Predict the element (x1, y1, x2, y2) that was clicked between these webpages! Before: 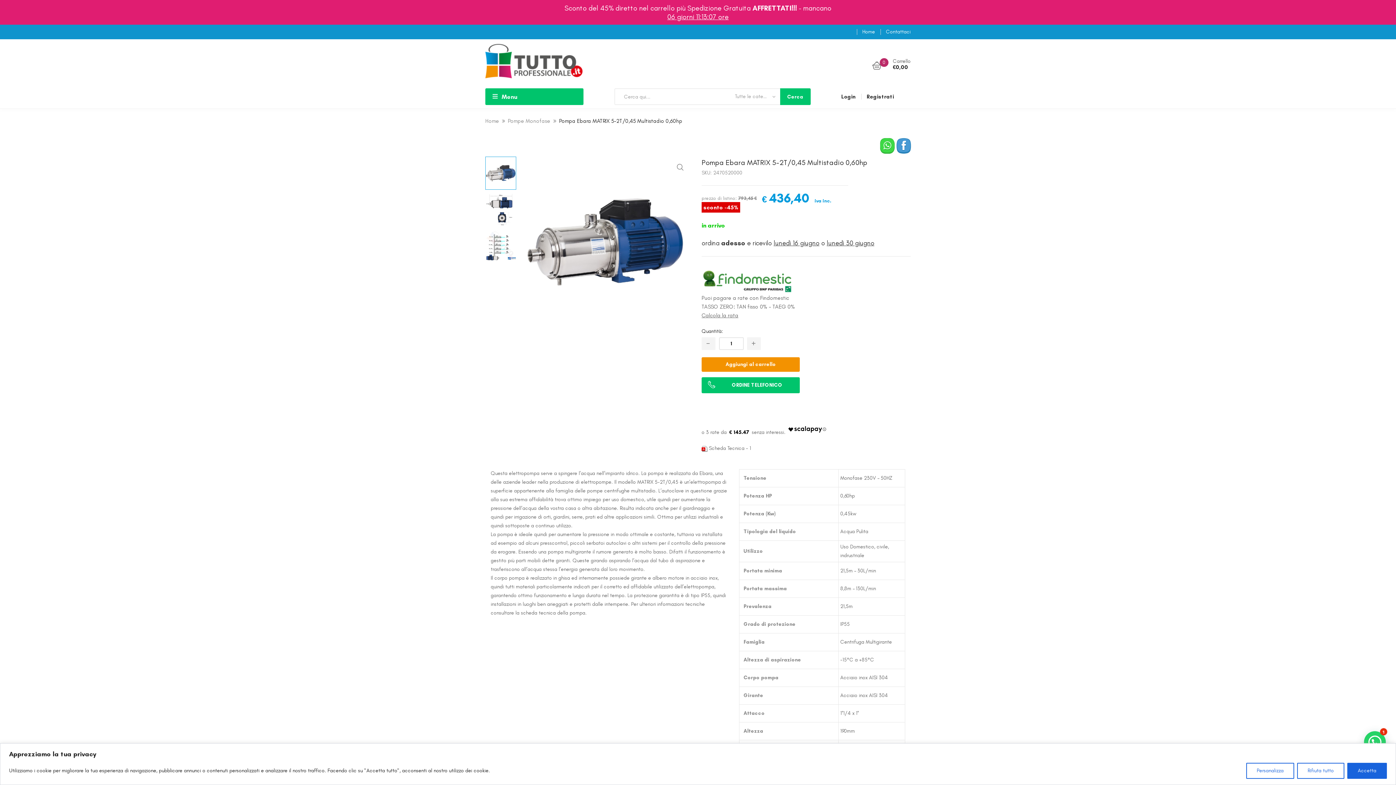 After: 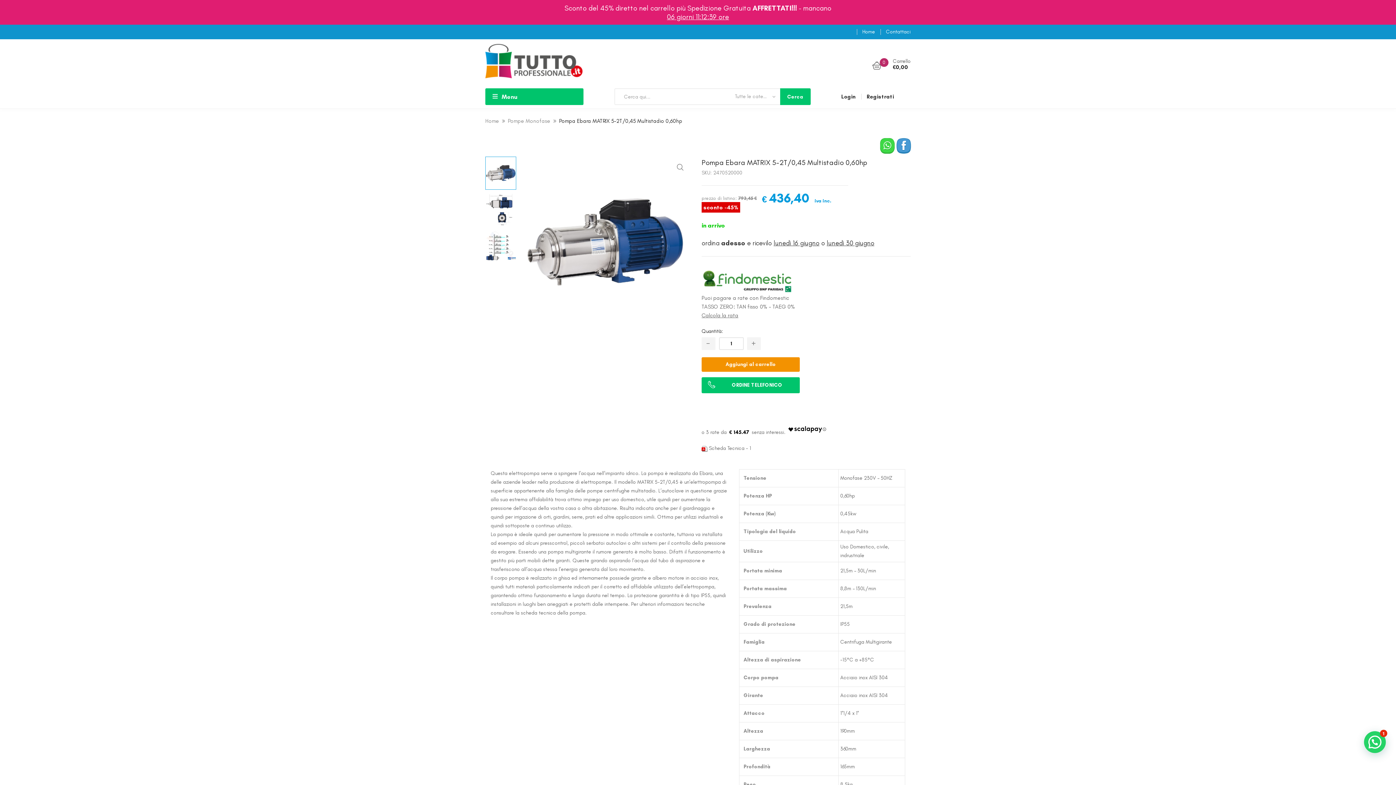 Action: label: Accetta bbox: (1347, 763, 1387, 779)